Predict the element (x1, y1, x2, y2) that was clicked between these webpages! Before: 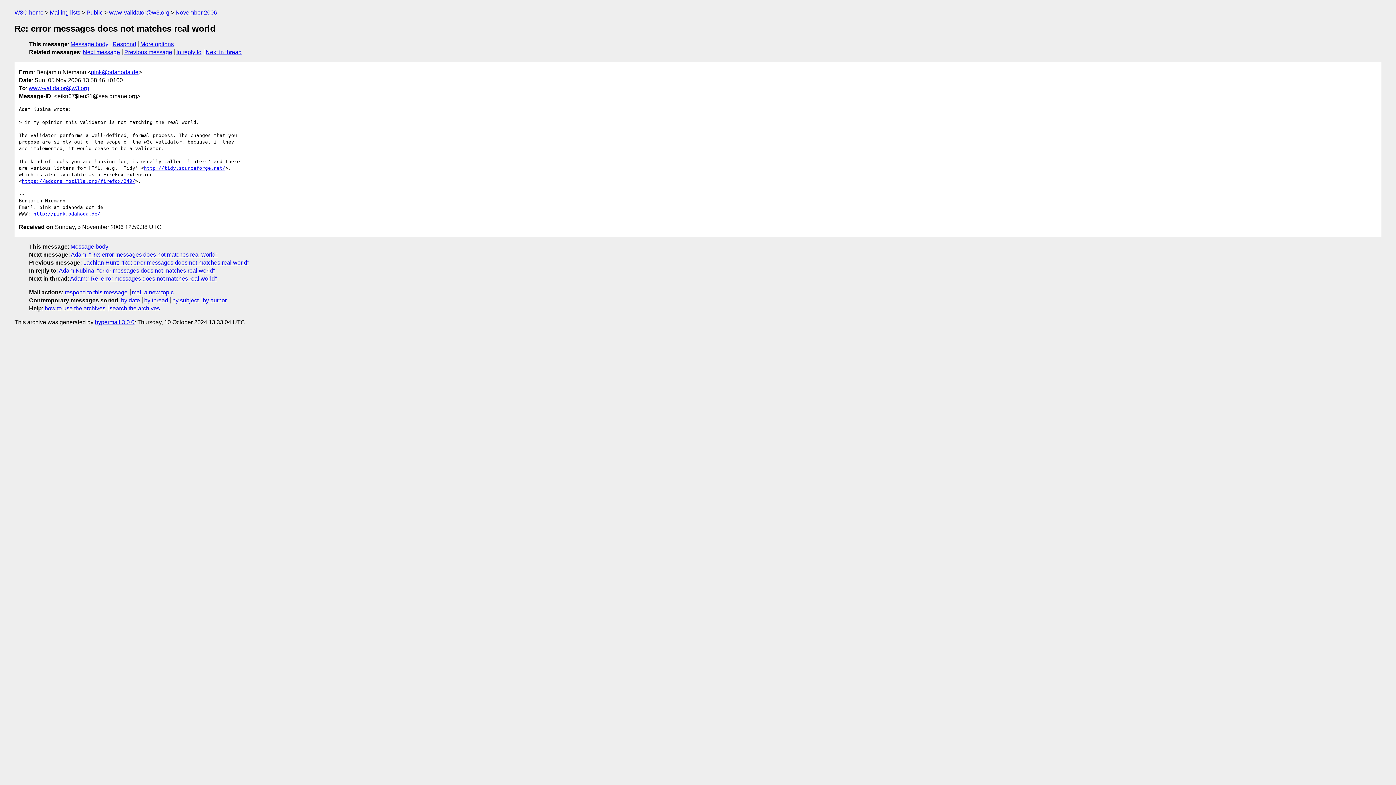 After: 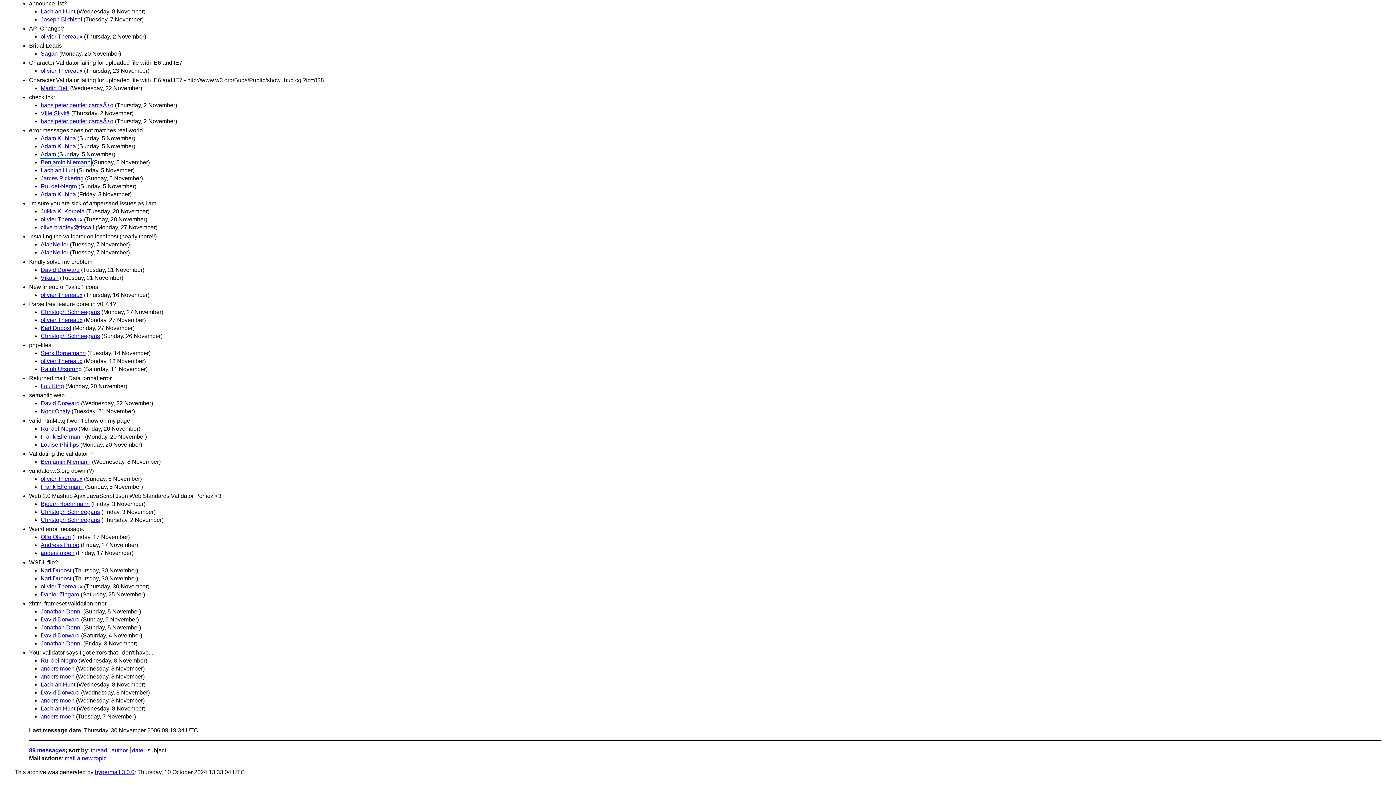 Action: label: by subject bbox: (172, 297, 198, 303)